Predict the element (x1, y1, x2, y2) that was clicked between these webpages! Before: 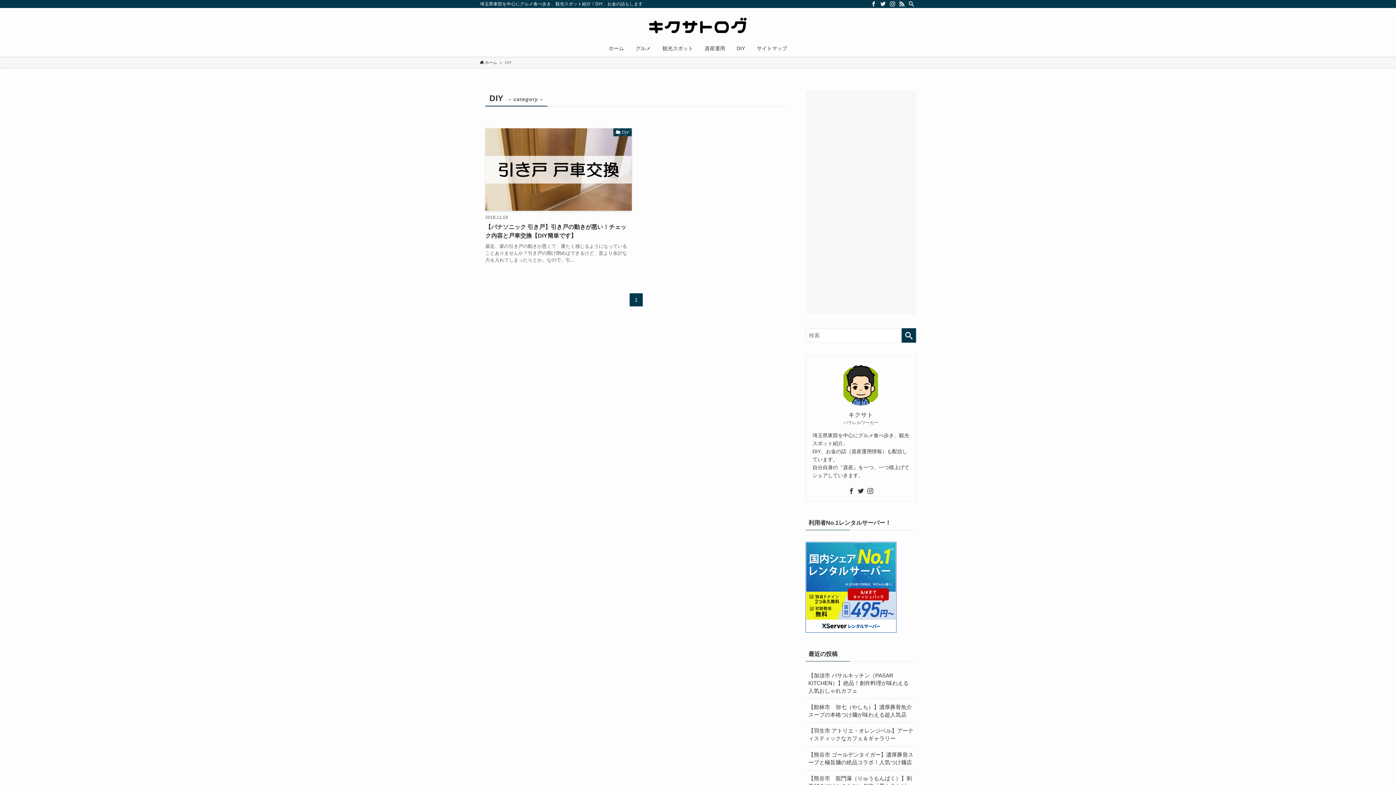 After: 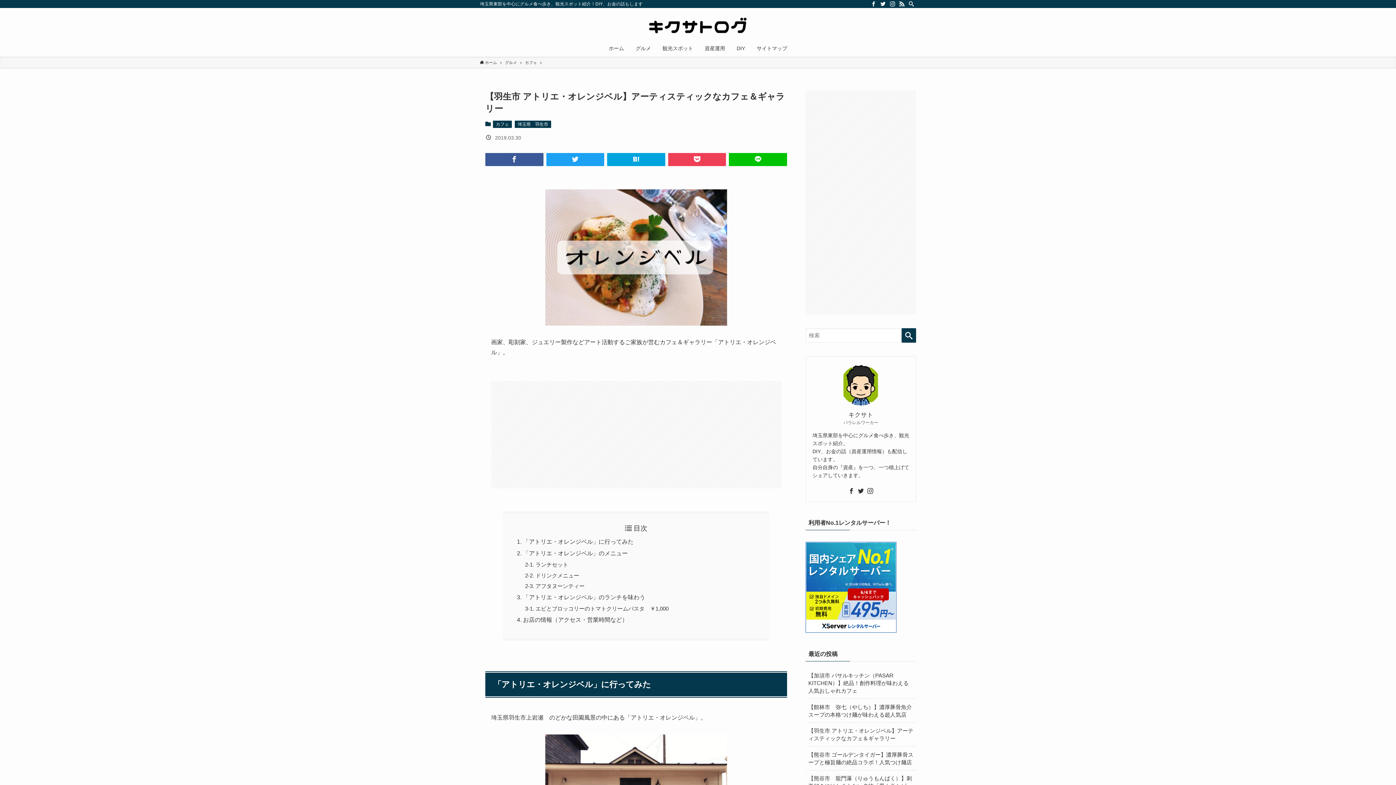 Action: bbox: (805, 723, 916, 747) label: 【羽生市 アトリエ・オレンジベル】アーティスティックなカフェ＆ギャラリー